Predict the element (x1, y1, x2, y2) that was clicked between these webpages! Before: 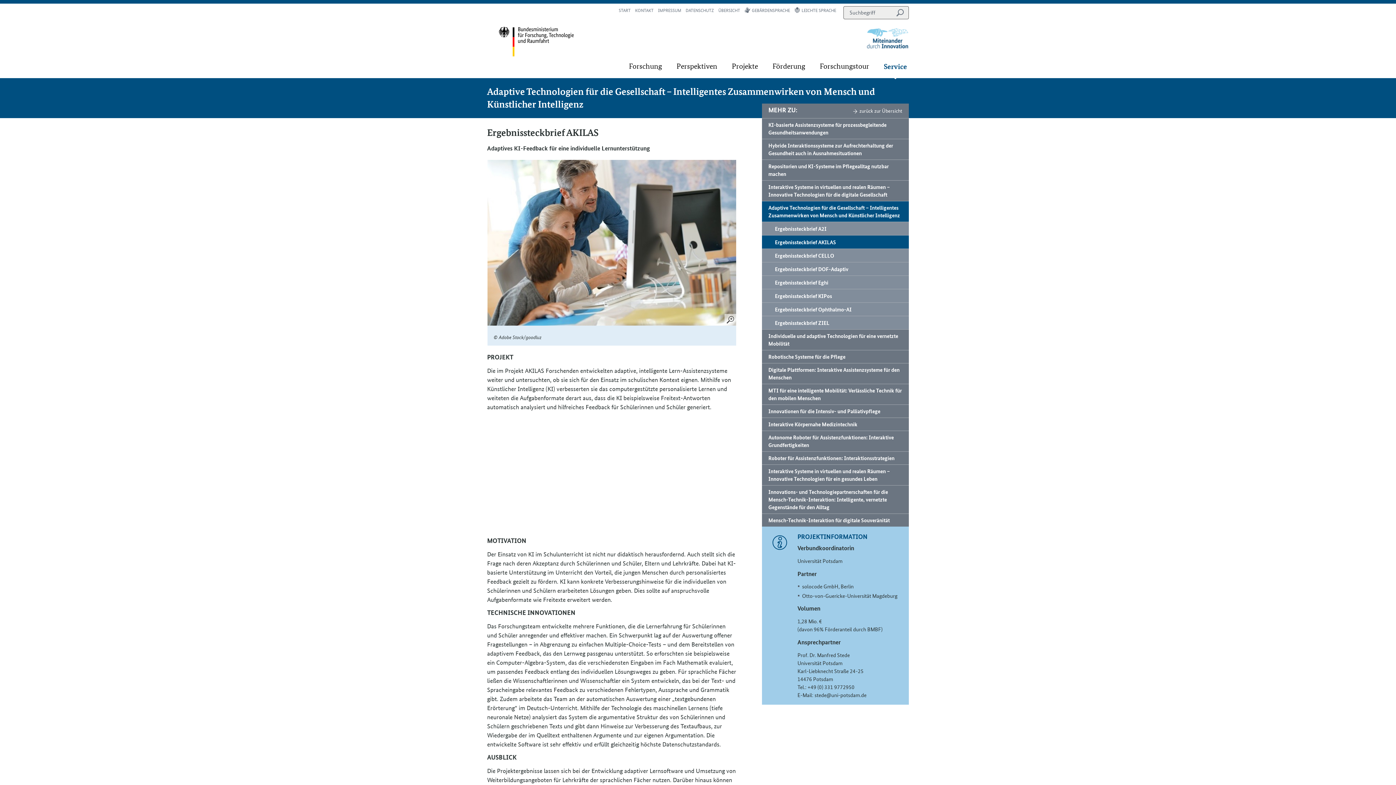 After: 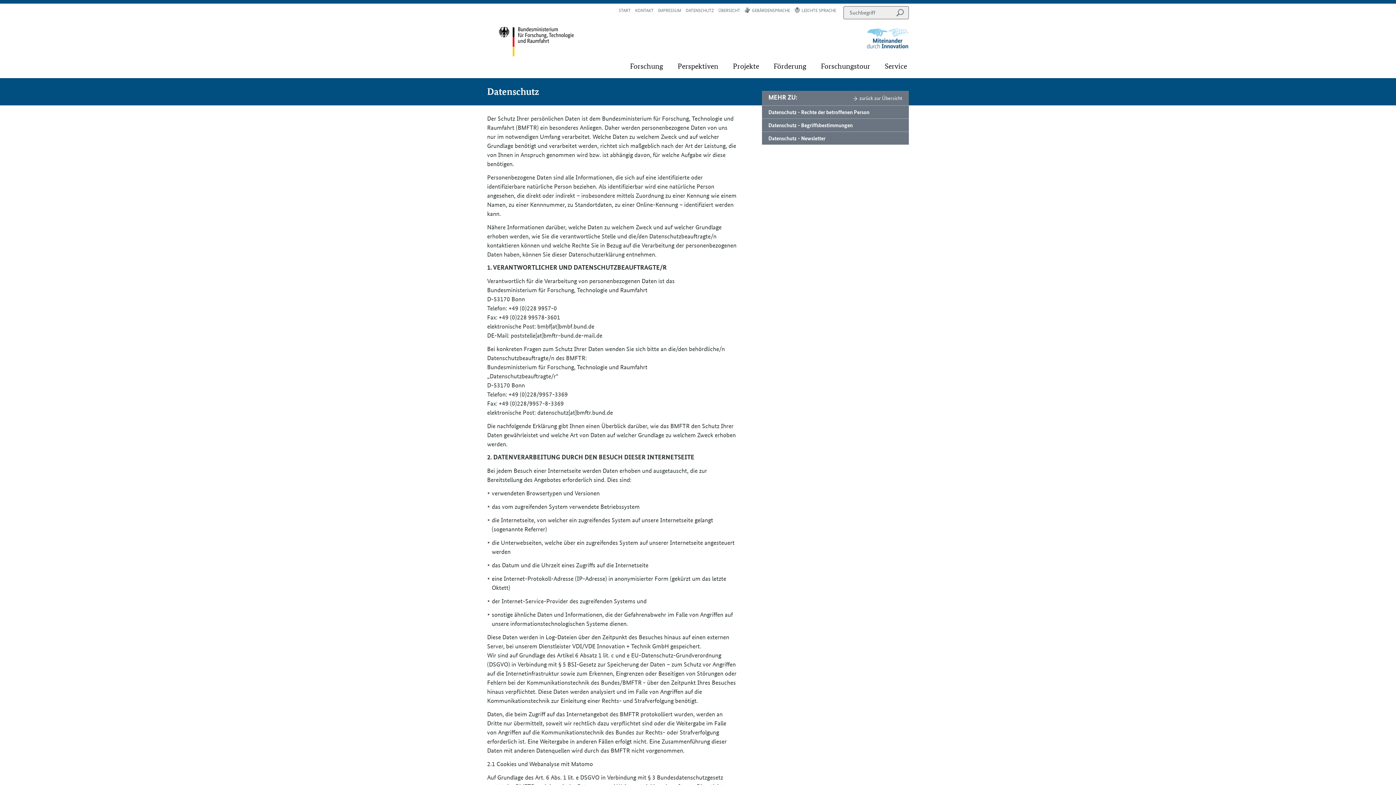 Action: bbox: (685, 6, 714, 13) label: DATENSCHUTZ